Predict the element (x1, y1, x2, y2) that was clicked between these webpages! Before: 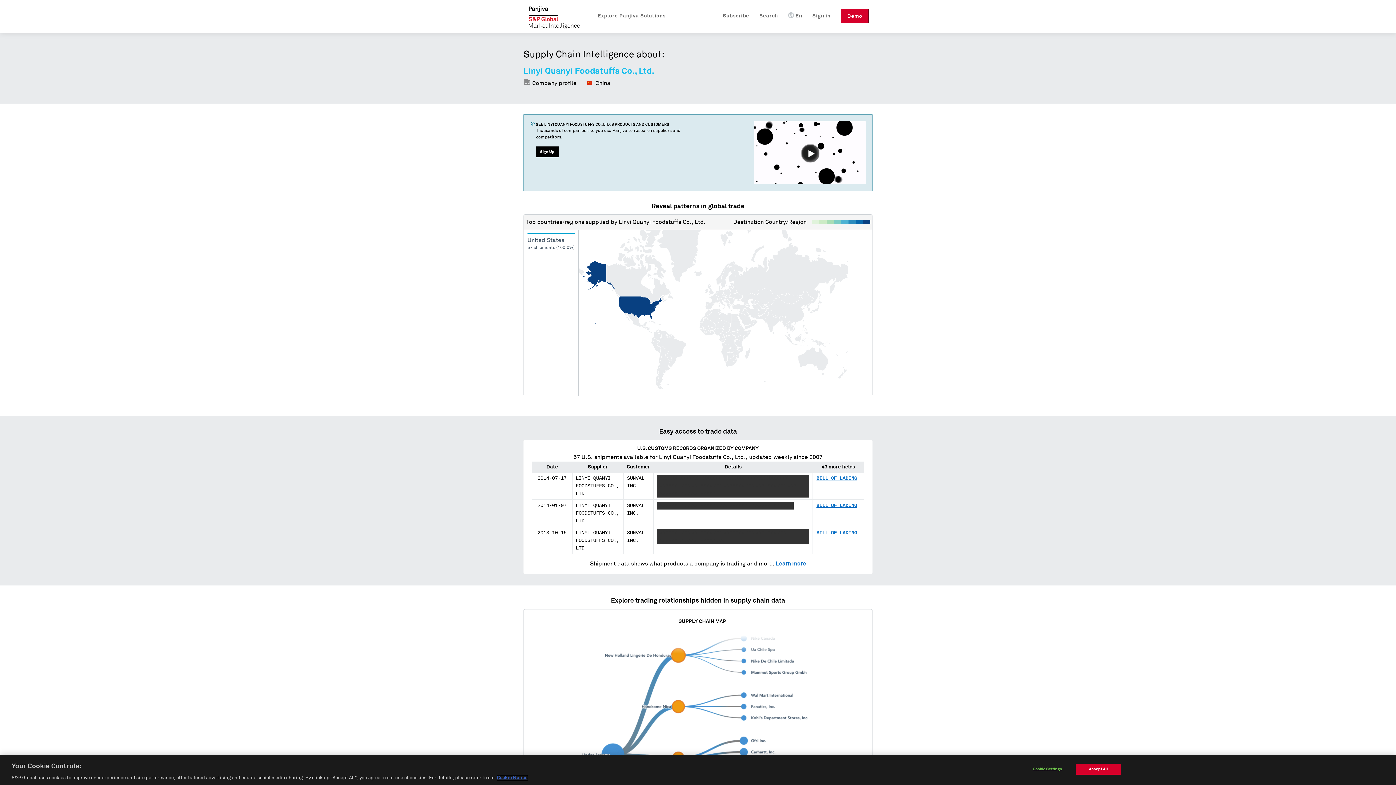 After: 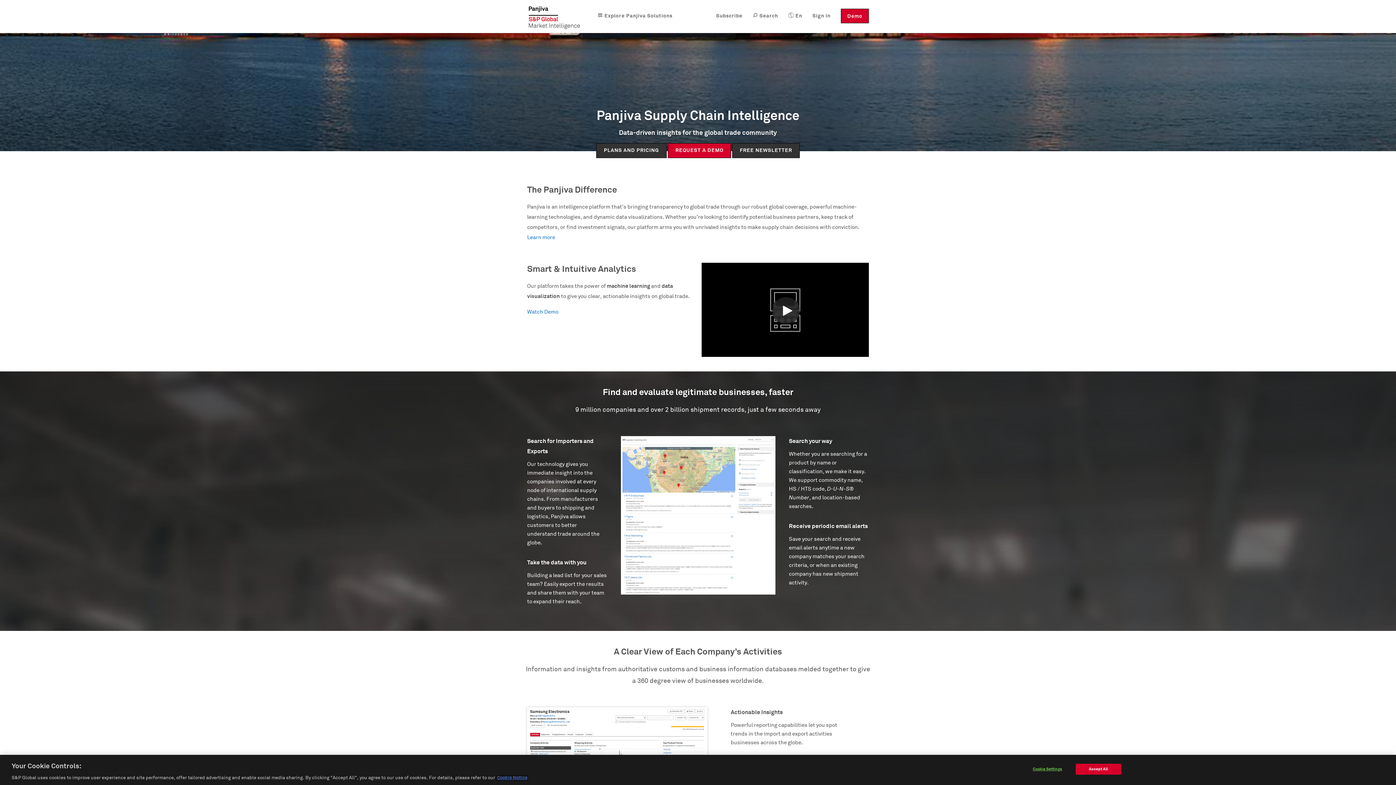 Action: bbox: (527, 5, 581, 29) label: Panjiva